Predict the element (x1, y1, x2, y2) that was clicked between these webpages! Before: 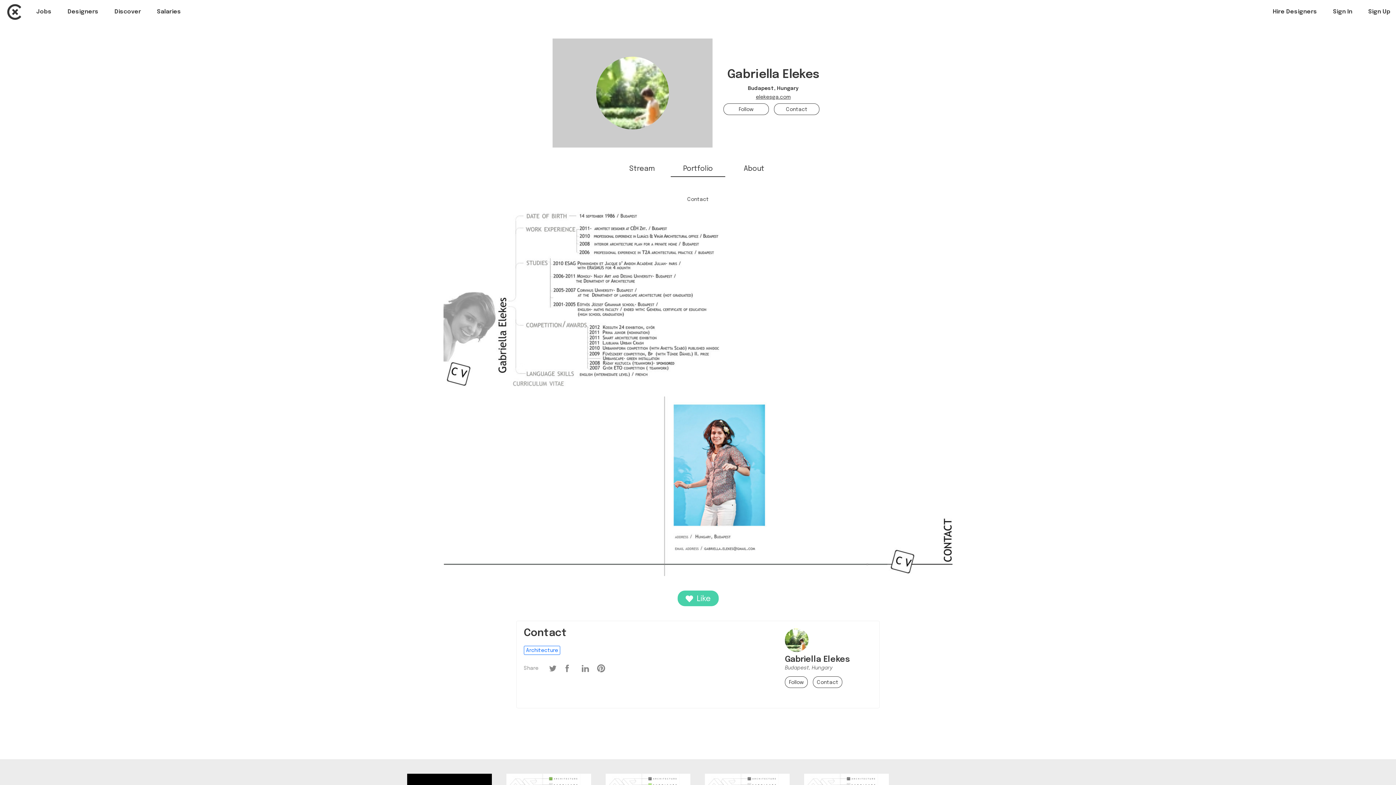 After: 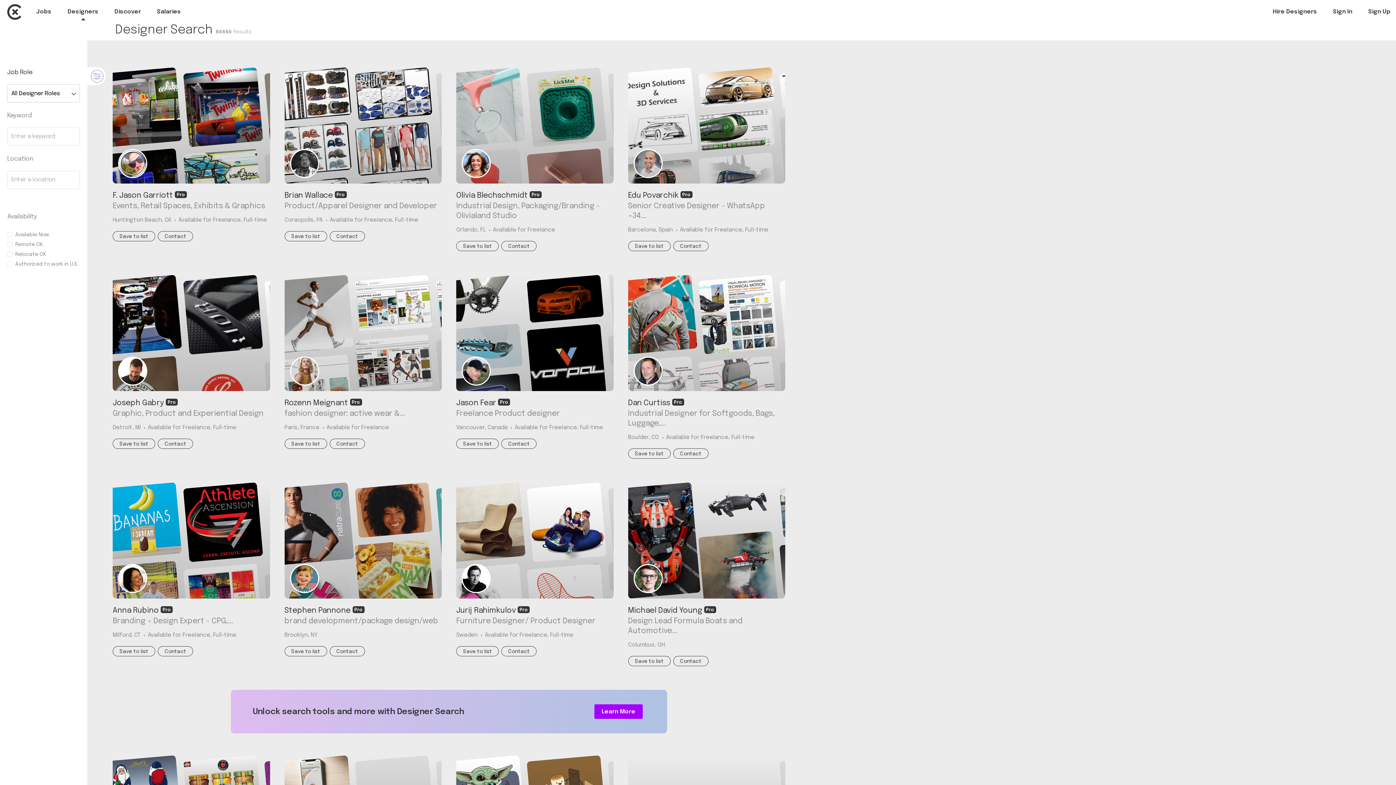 Action: bbox: (67, 8, 98, 16) label: Designers